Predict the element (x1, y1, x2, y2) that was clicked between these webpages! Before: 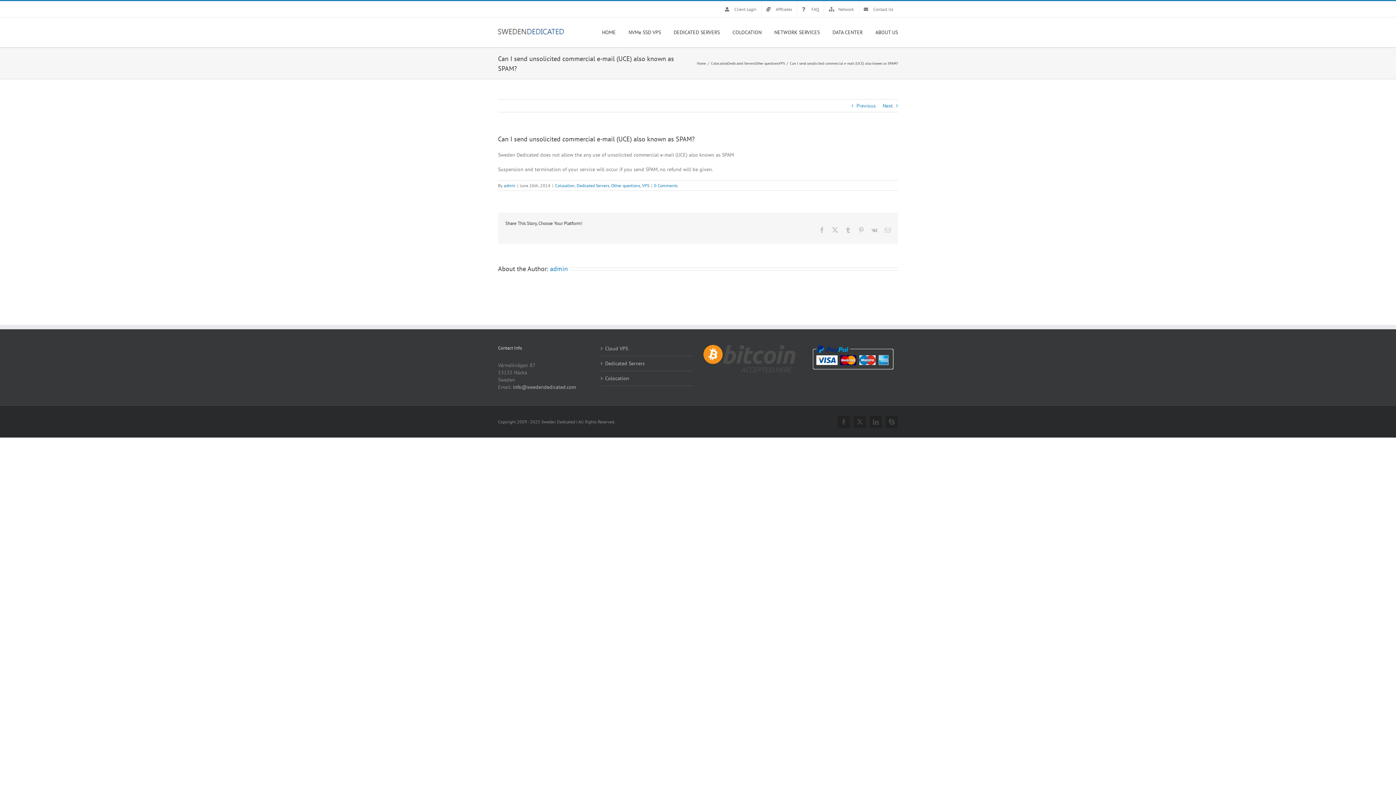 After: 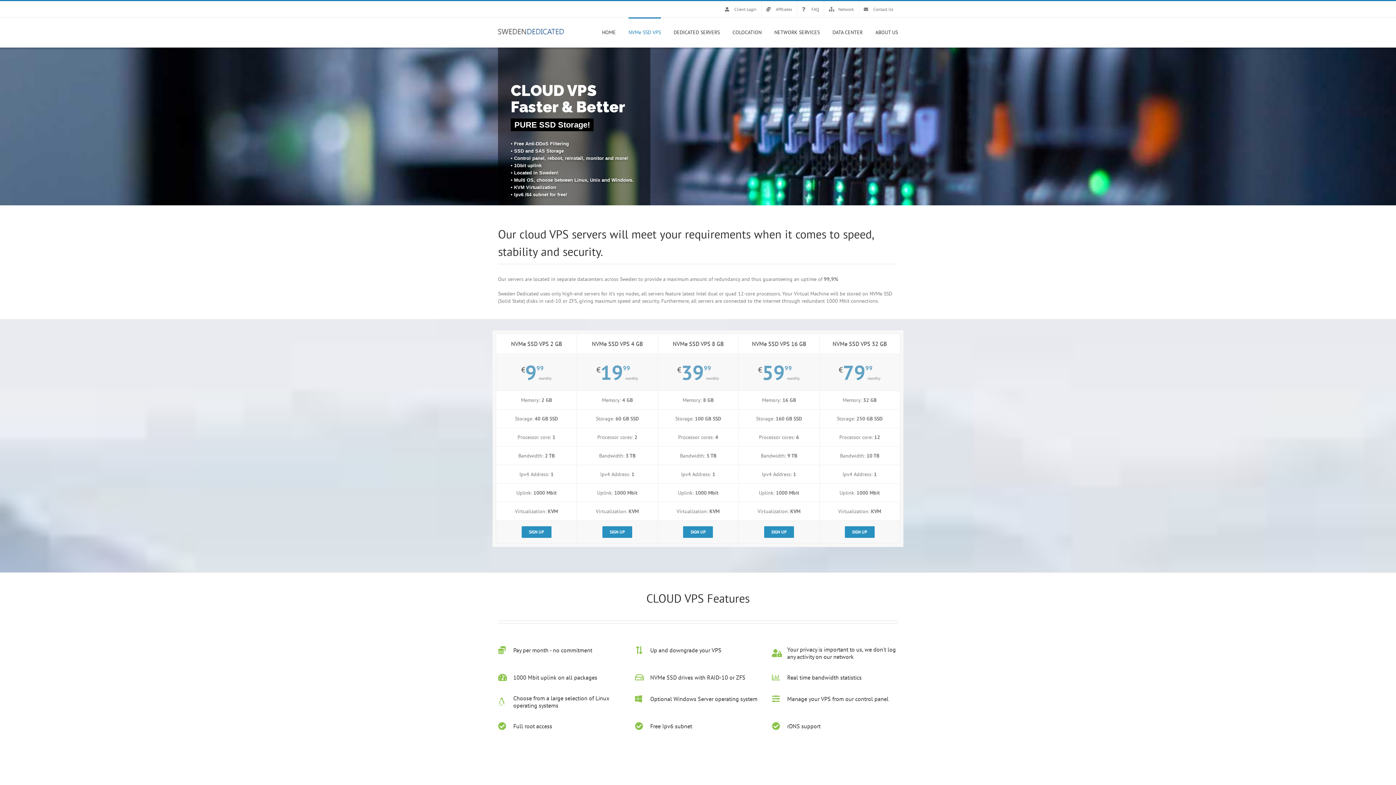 Action: label: NVMe SSD VPS bbox: (628, 17, 661, 45)